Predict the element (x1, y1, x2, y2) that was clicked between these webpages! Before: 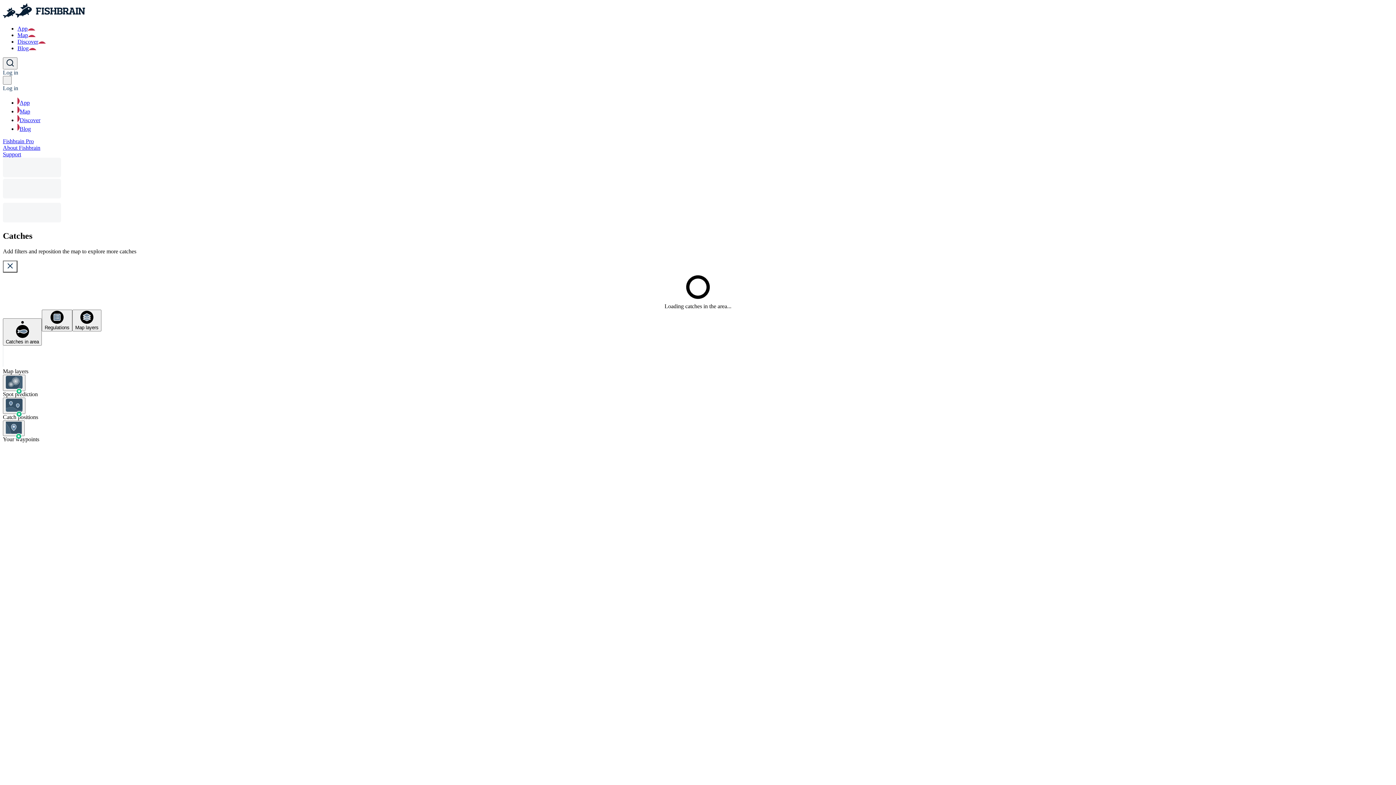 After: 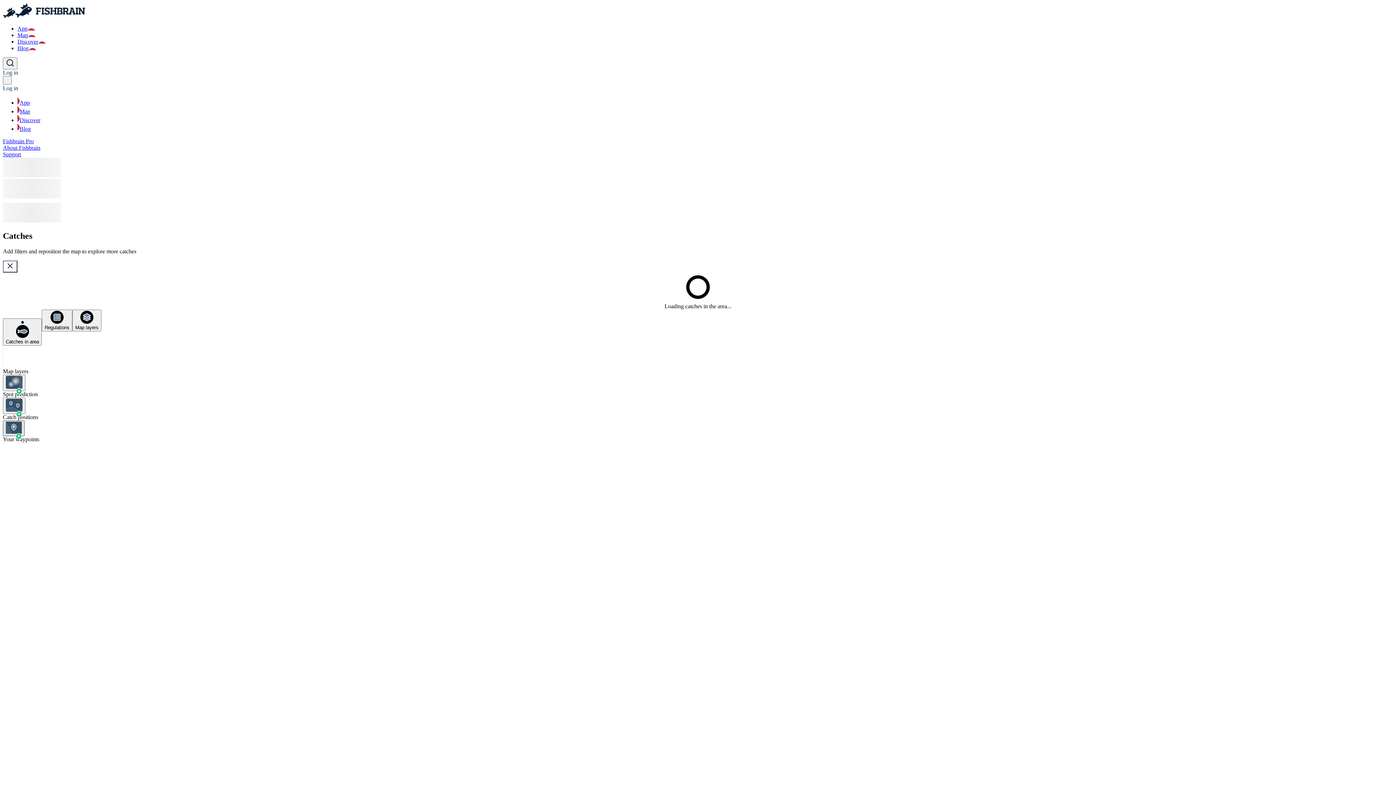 Action: bbox: (2, 420, 24, 436)